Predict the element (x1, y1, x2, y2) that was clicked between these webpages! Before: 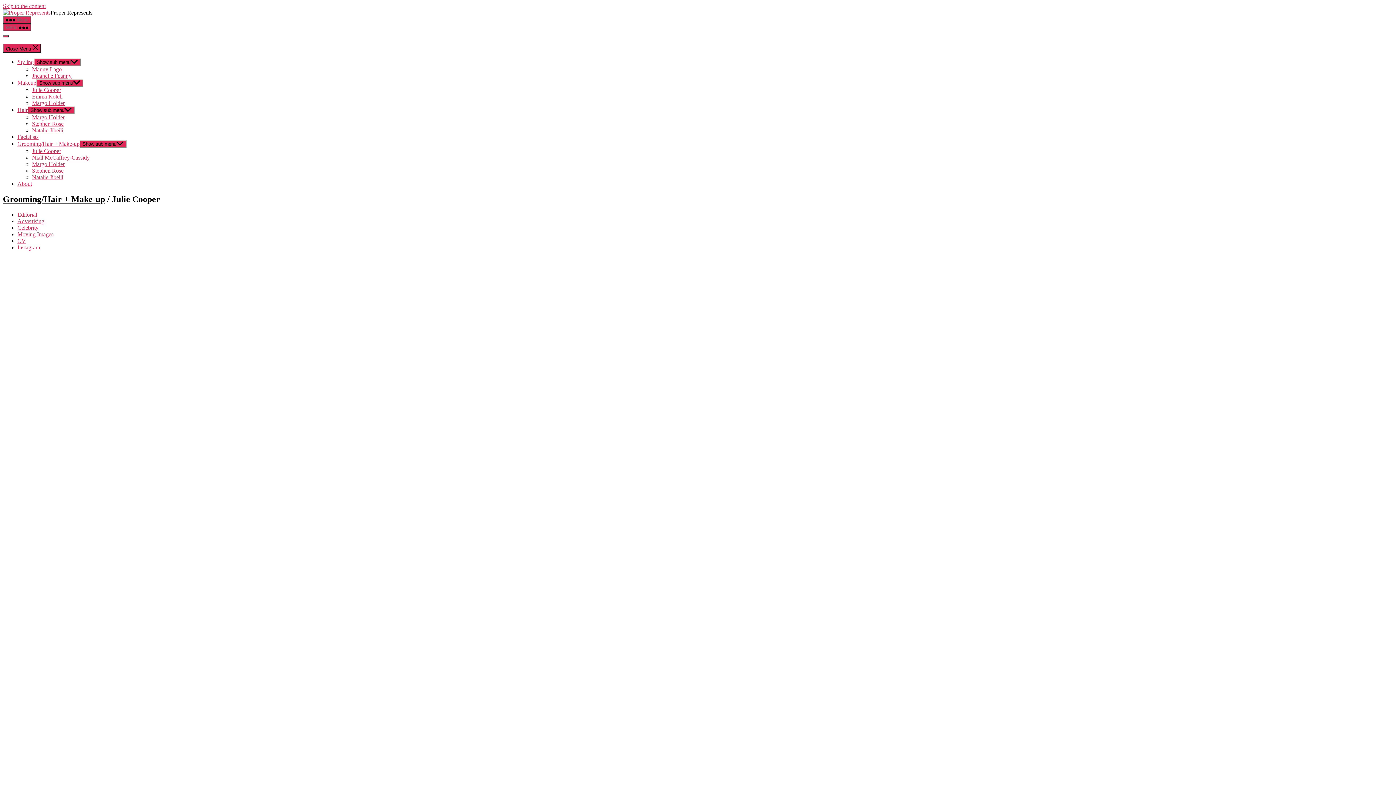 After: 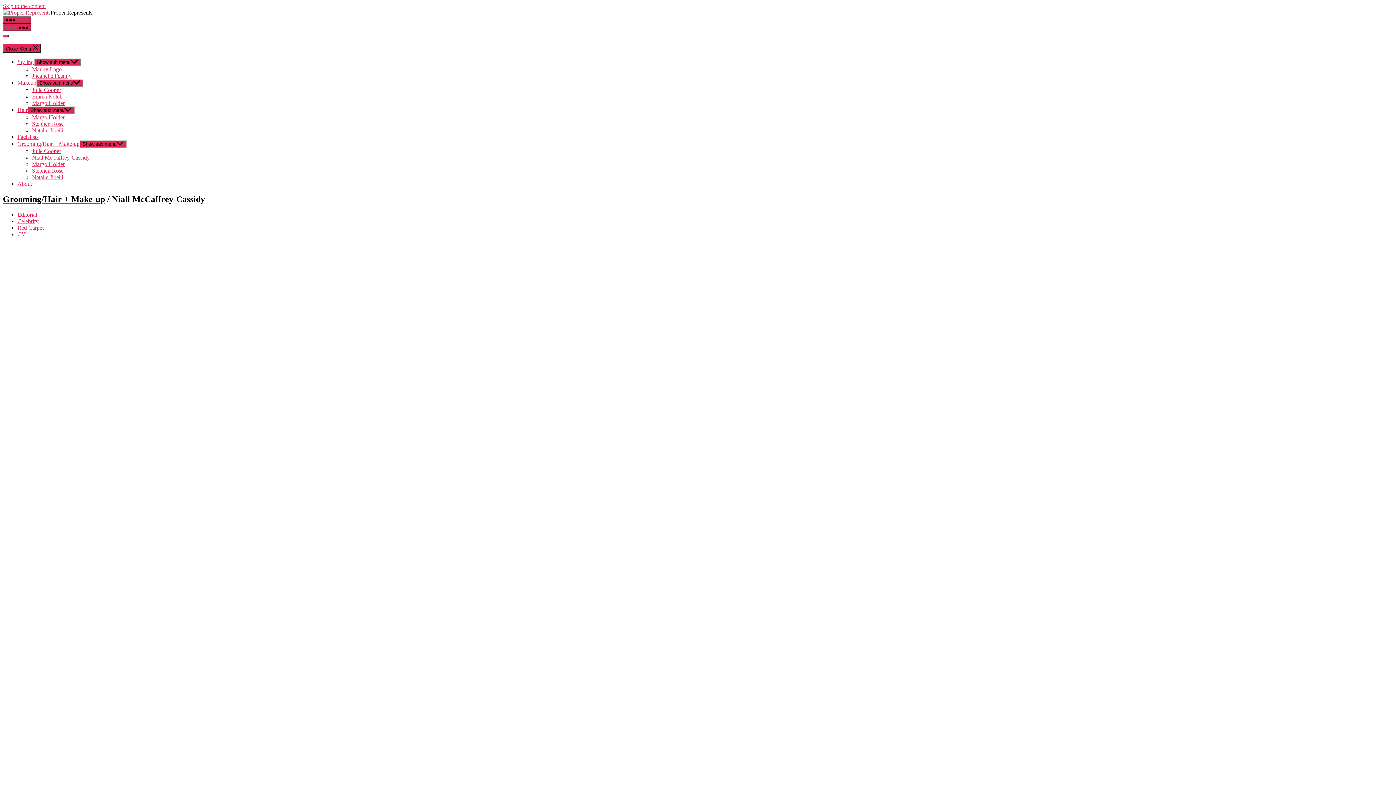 Action: label: Niall McCaffrey-Cassidy bbox: (32, 154, 89, 160)